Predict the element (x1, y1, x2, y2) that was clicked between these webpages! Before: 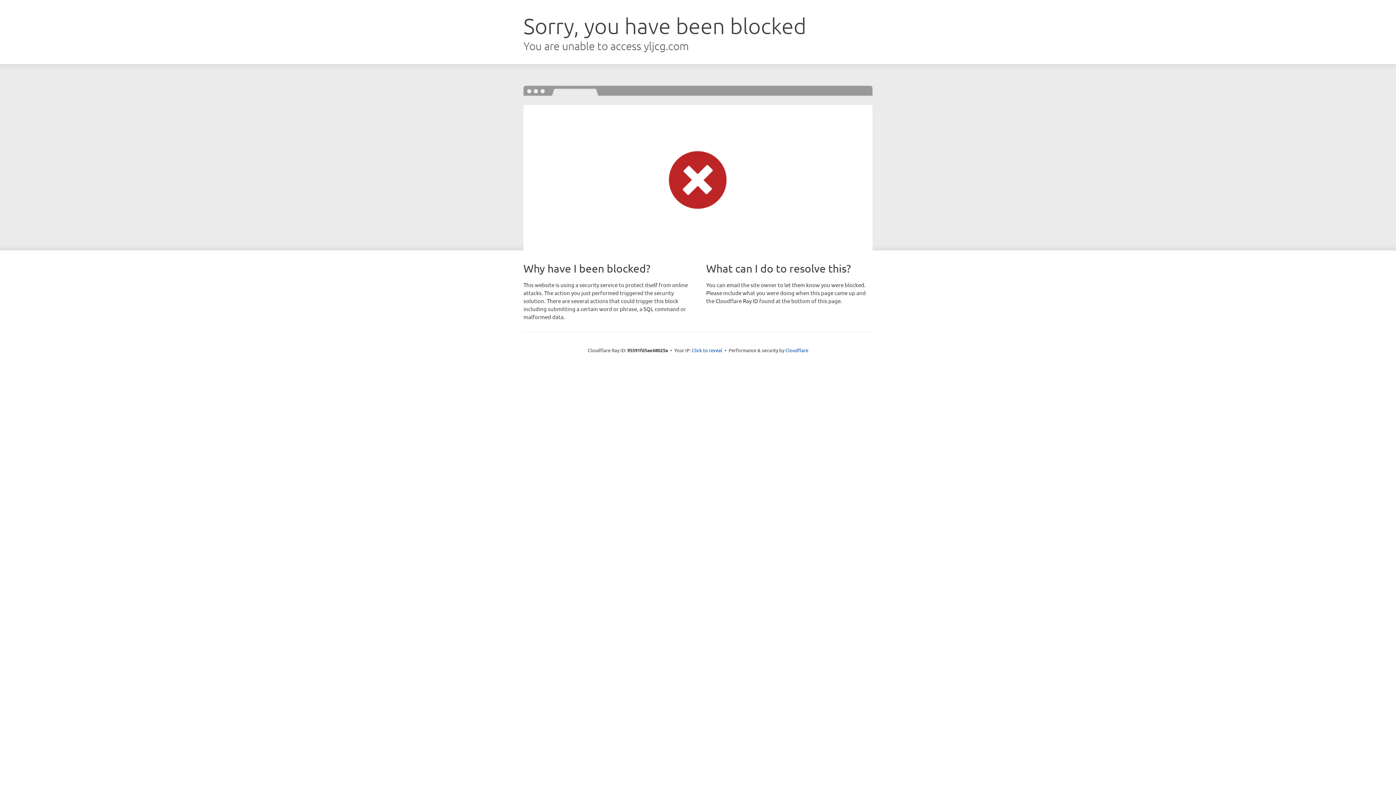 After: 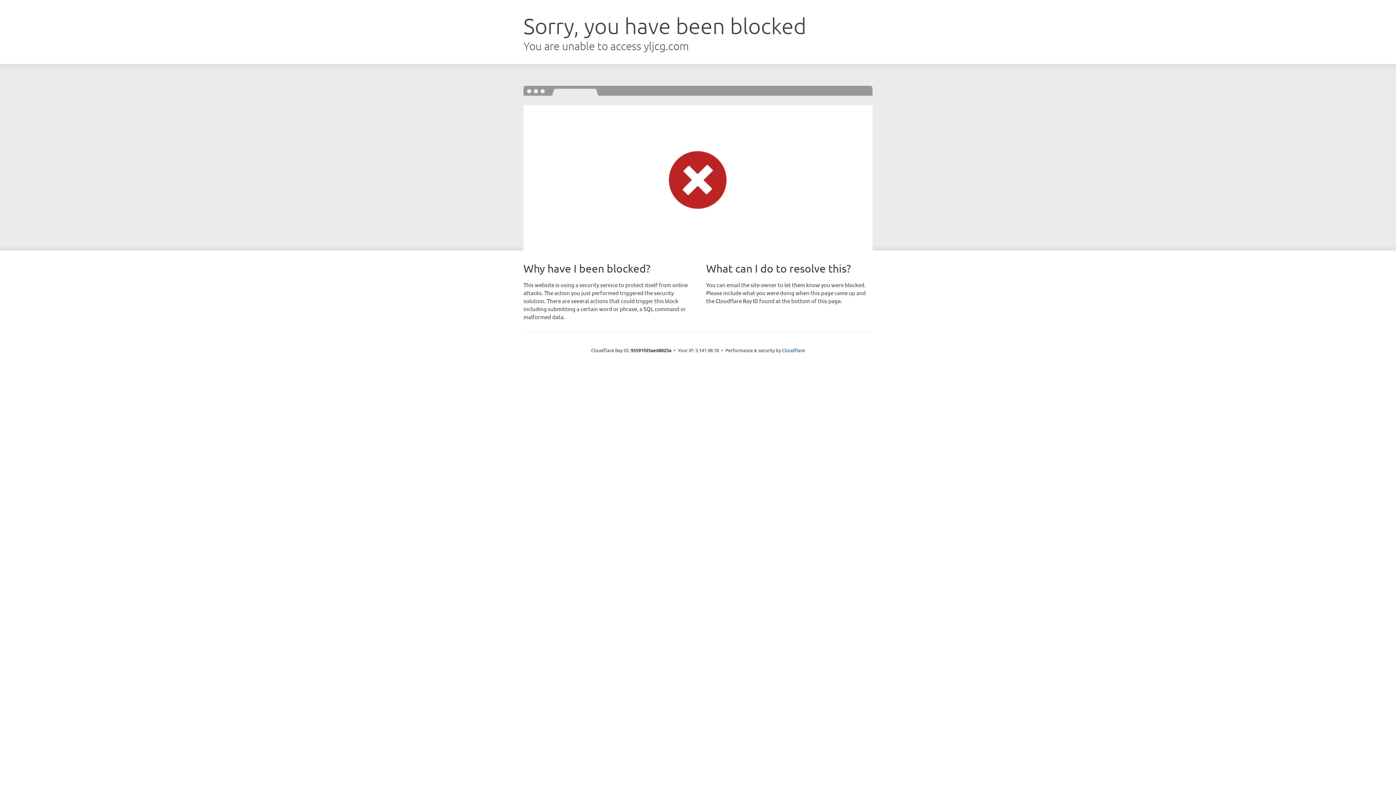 Action: label: Click to reveal bbox: (692, 346, 722, 353)